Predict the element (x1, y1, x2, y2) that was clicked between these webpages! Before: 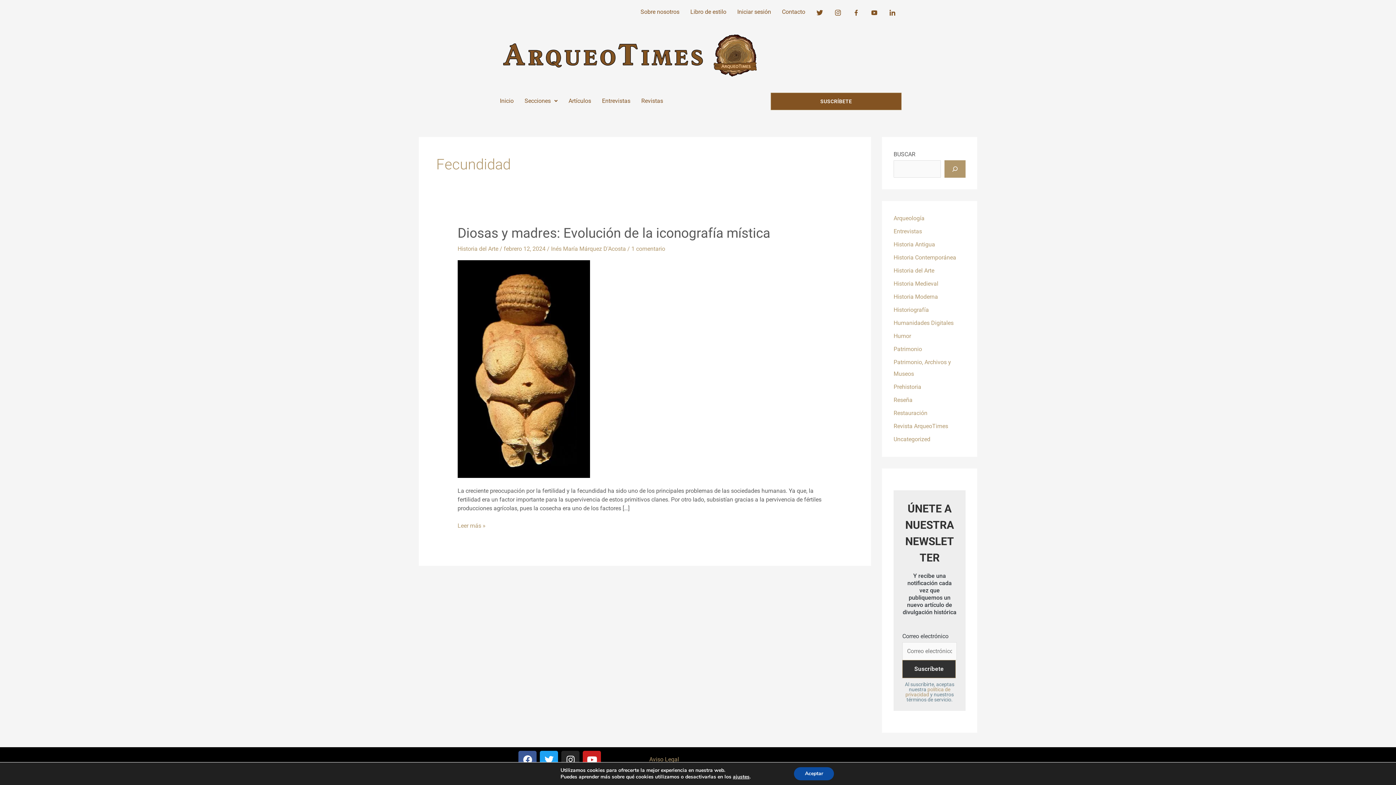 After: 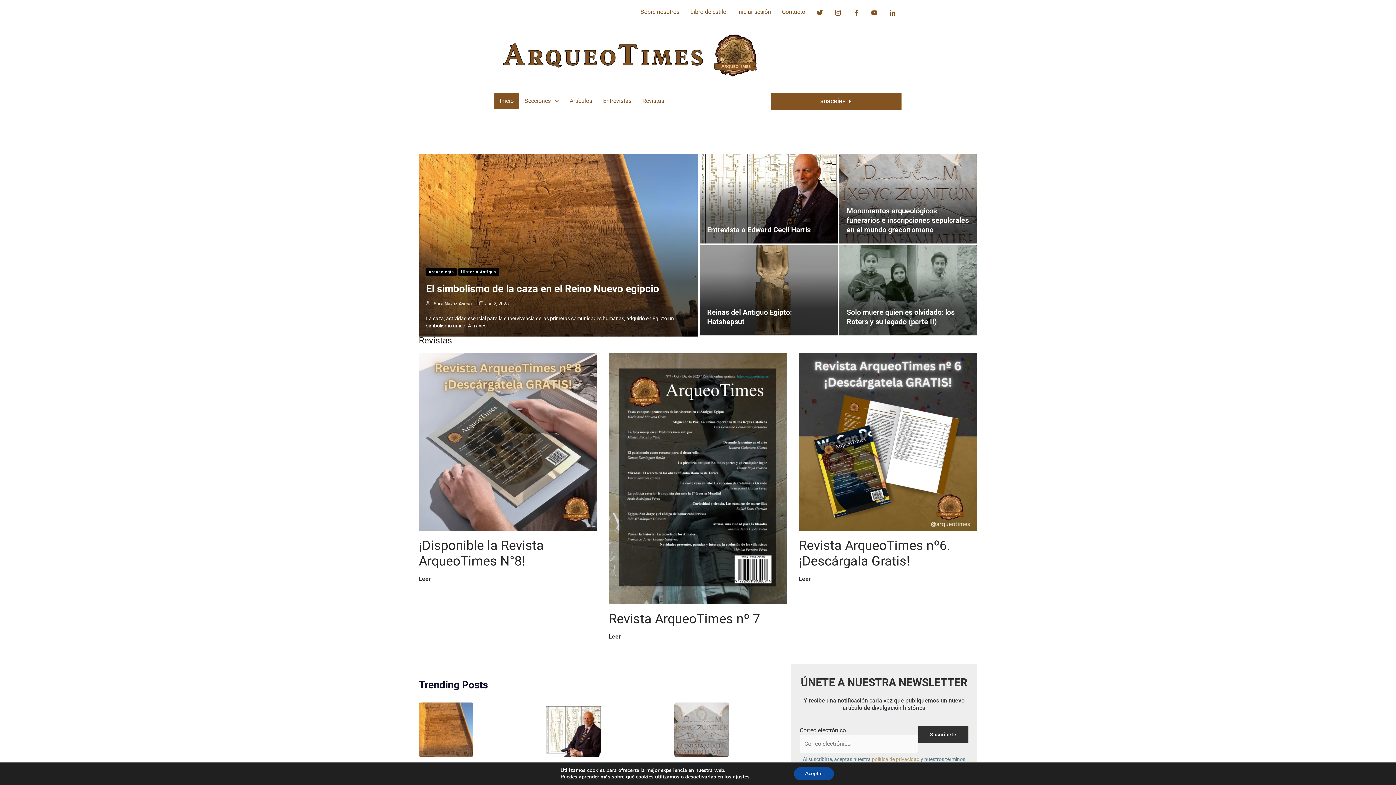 Action: bbox: (494, 29, 769, 85)